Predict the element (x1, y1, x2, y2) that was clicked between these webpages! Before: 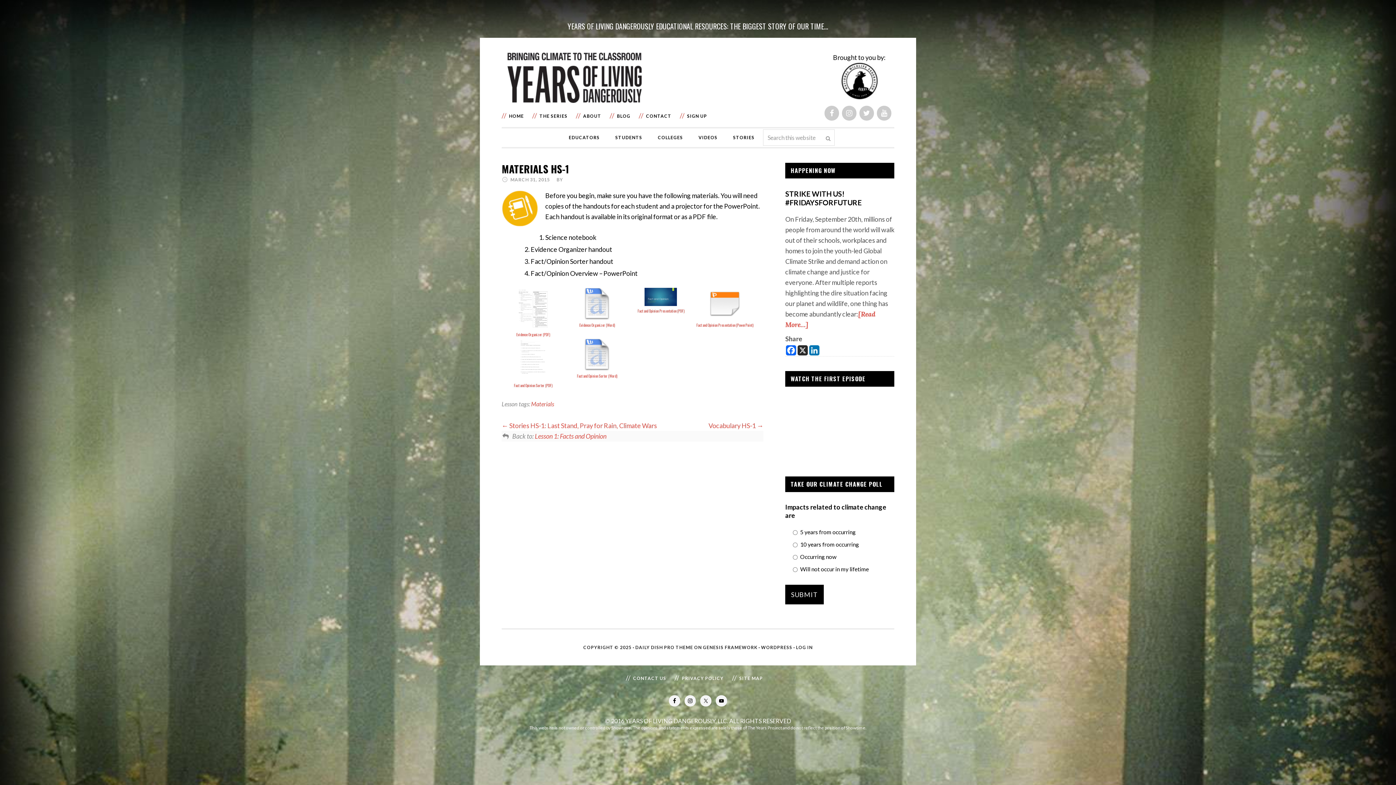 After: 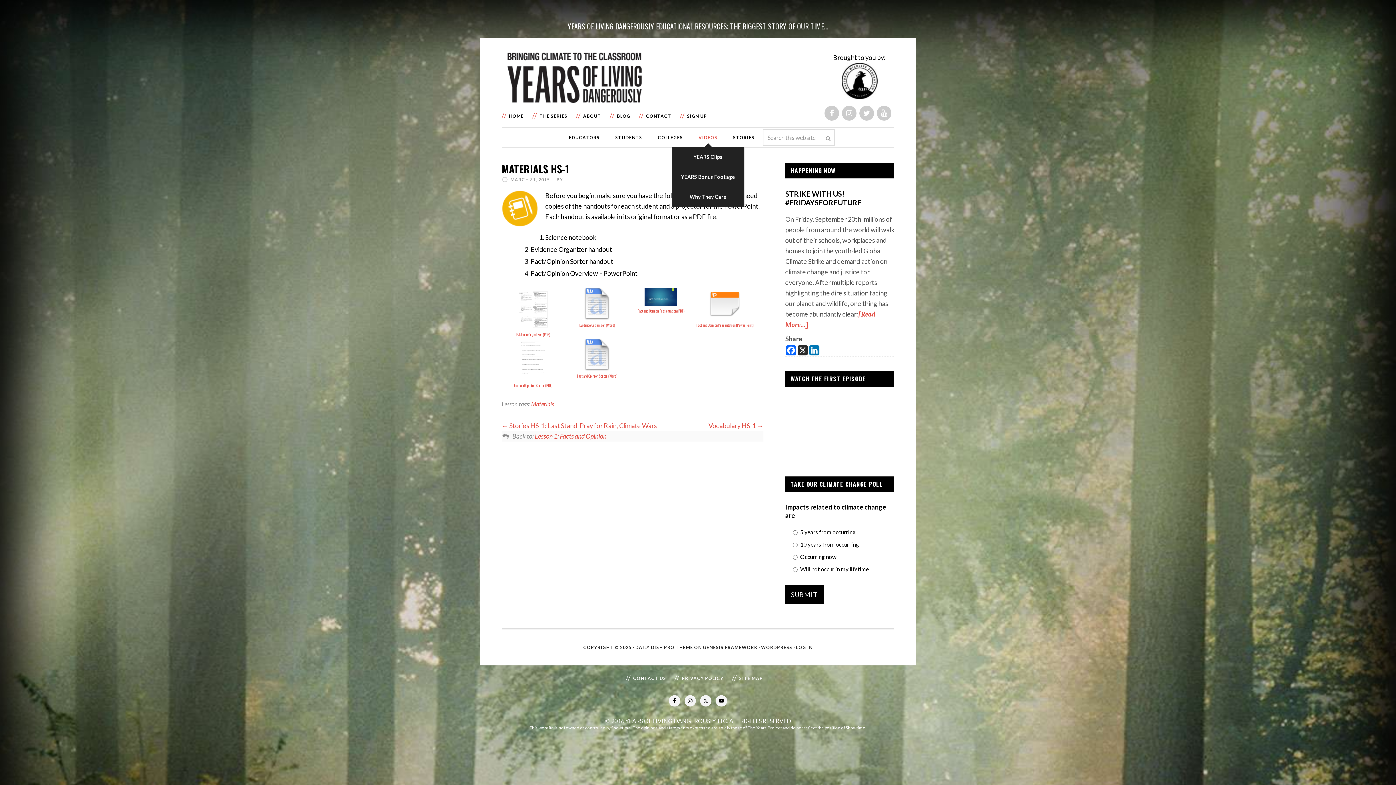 Action: label: VIDEOS bbox: (691, 128, 724, 147)